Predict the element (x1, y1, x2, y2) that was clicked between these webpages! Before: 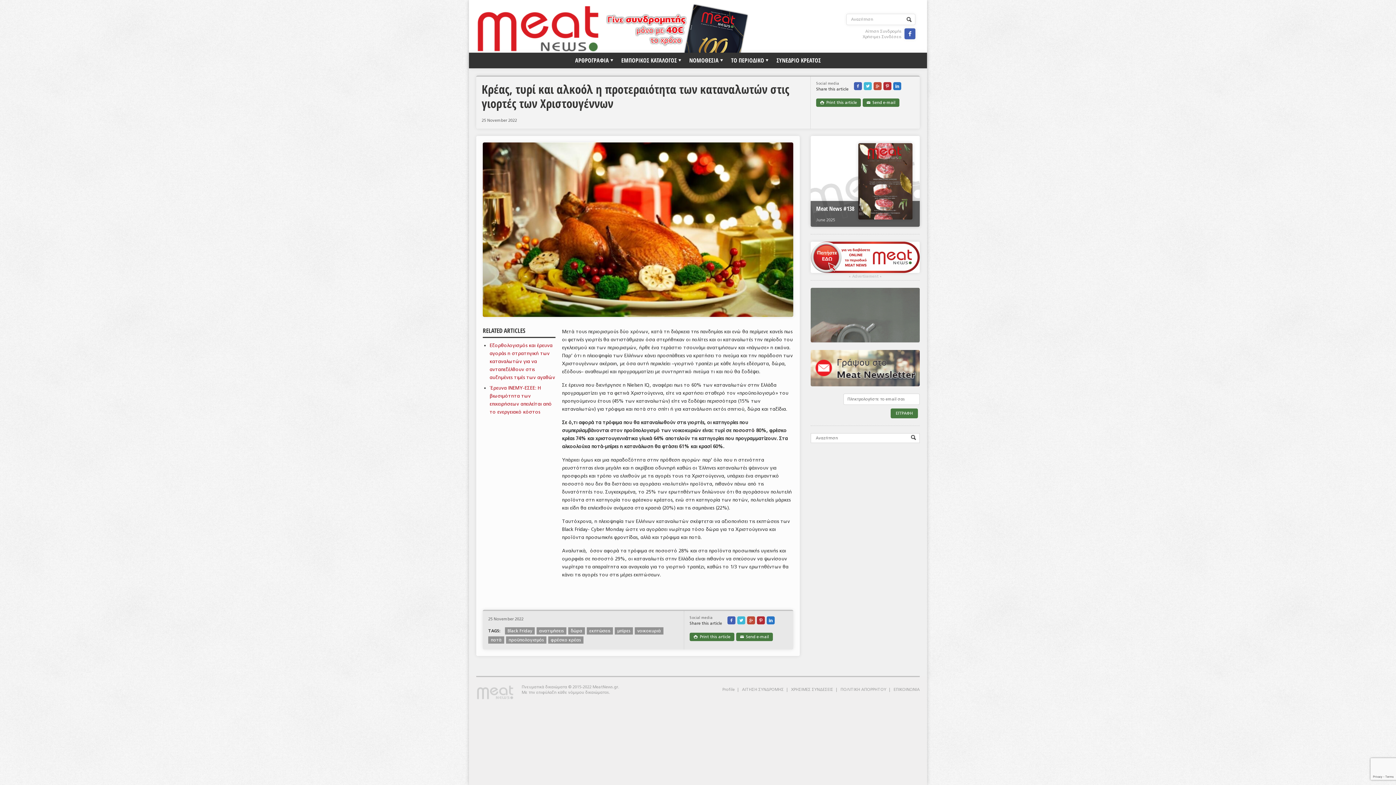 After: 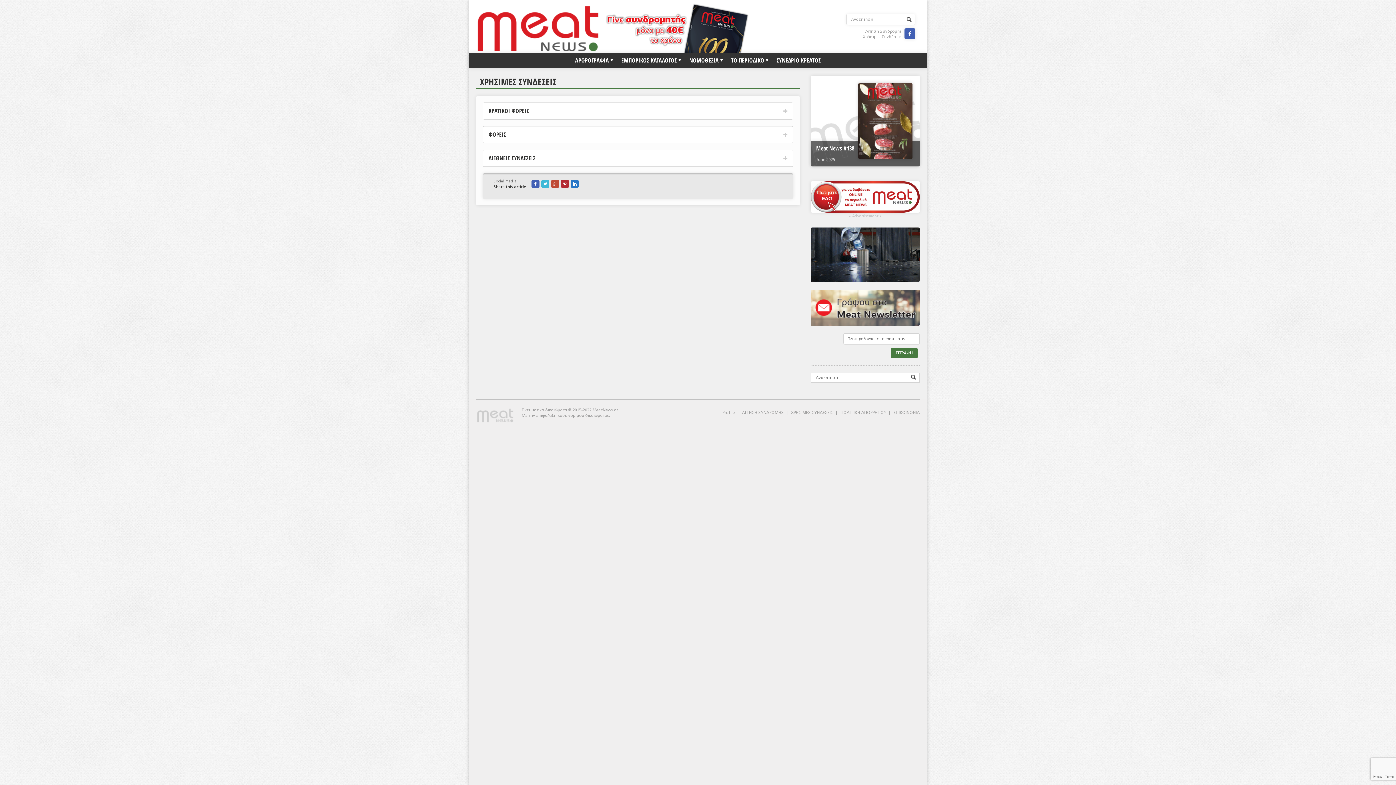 Action: label: Χρήσιμες Συνδέσεις bbox: (862, 34, 901, 39)